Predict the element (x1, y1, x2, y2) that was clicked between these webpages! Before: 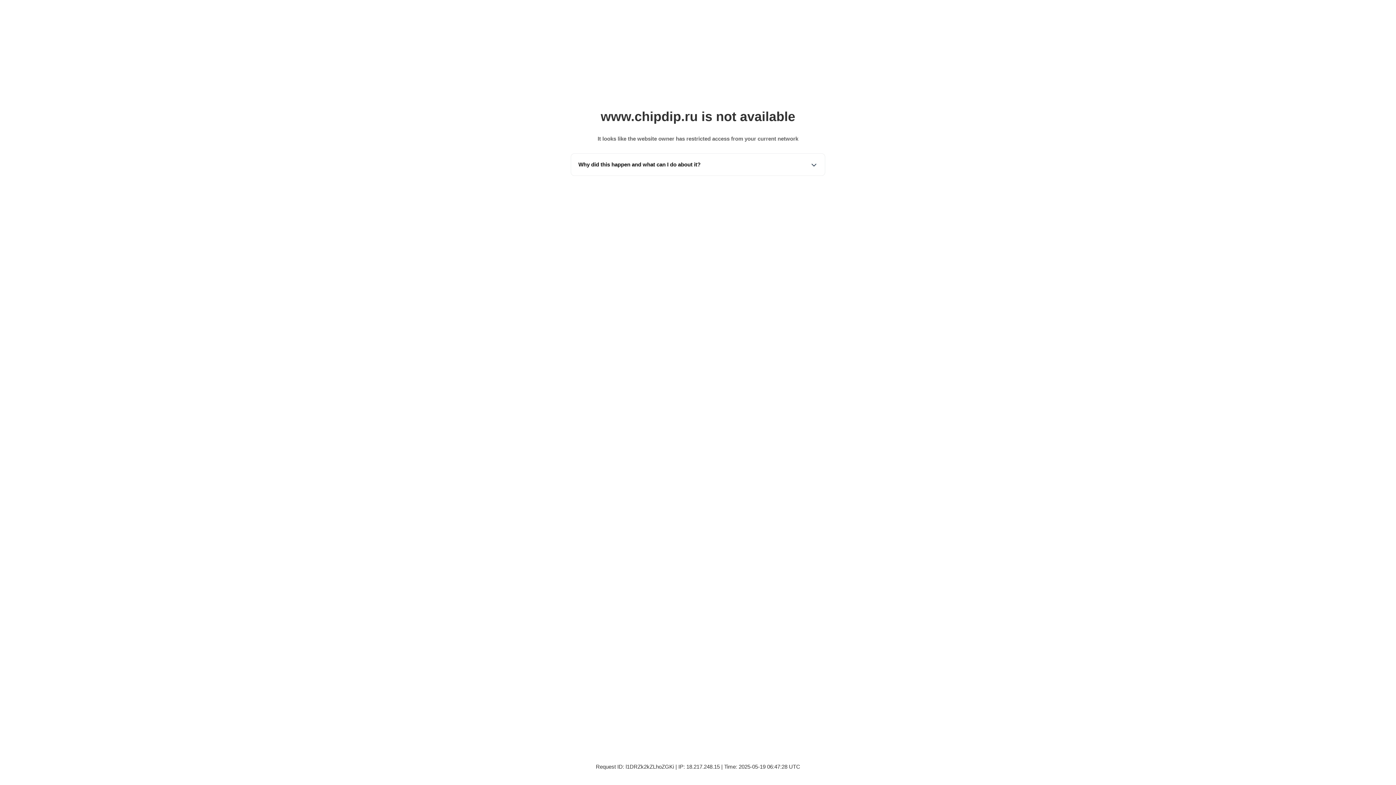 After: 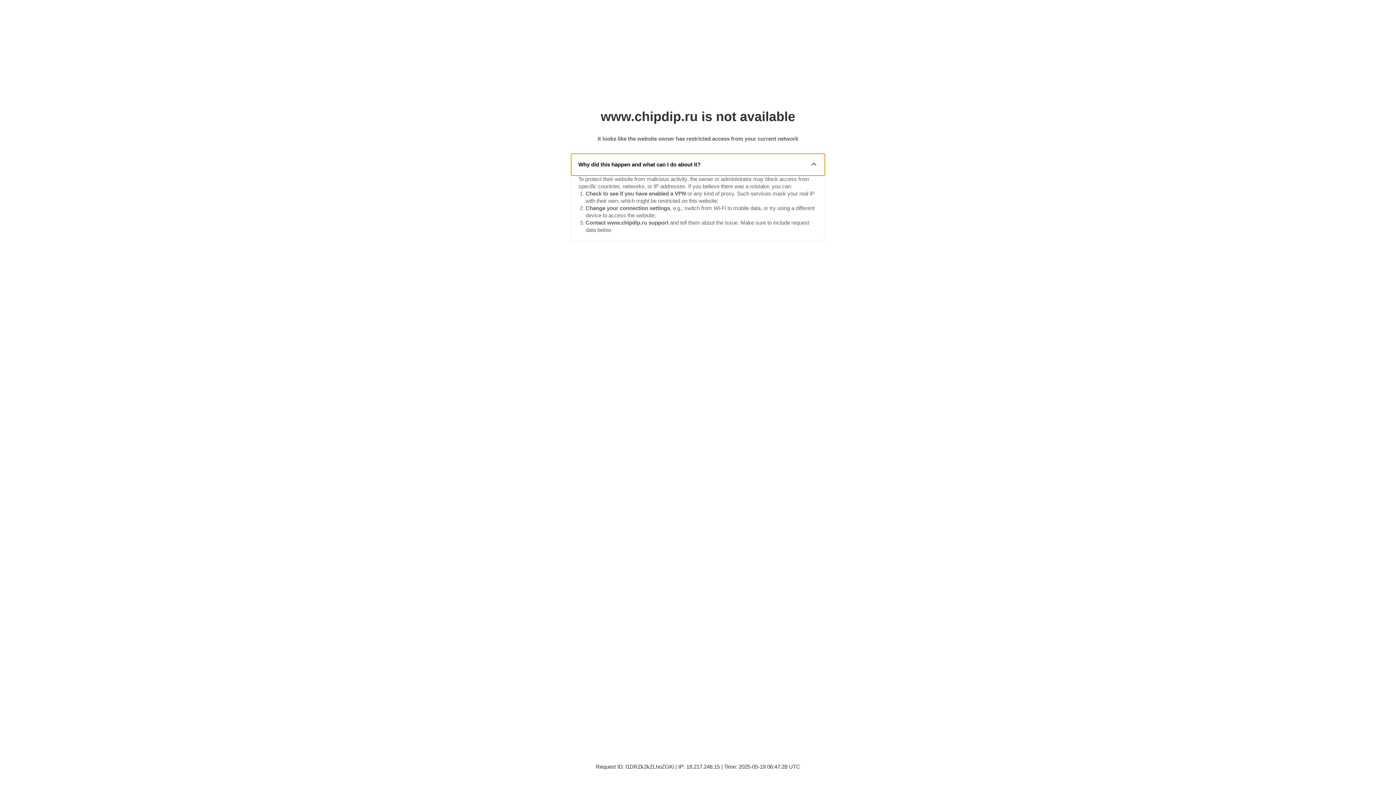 Action: label: Why did this happen and what can I do about it? bbox: (571, 153, 825, 175)